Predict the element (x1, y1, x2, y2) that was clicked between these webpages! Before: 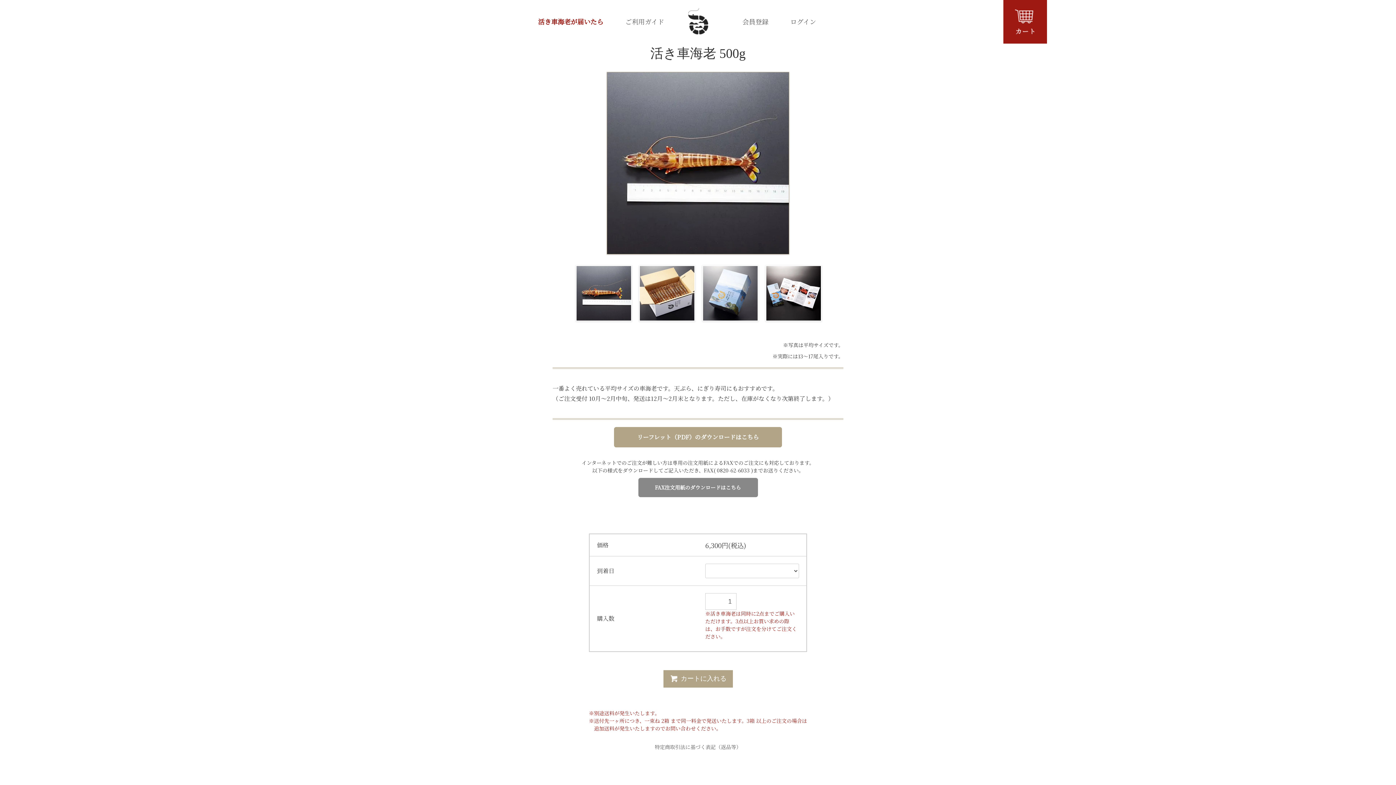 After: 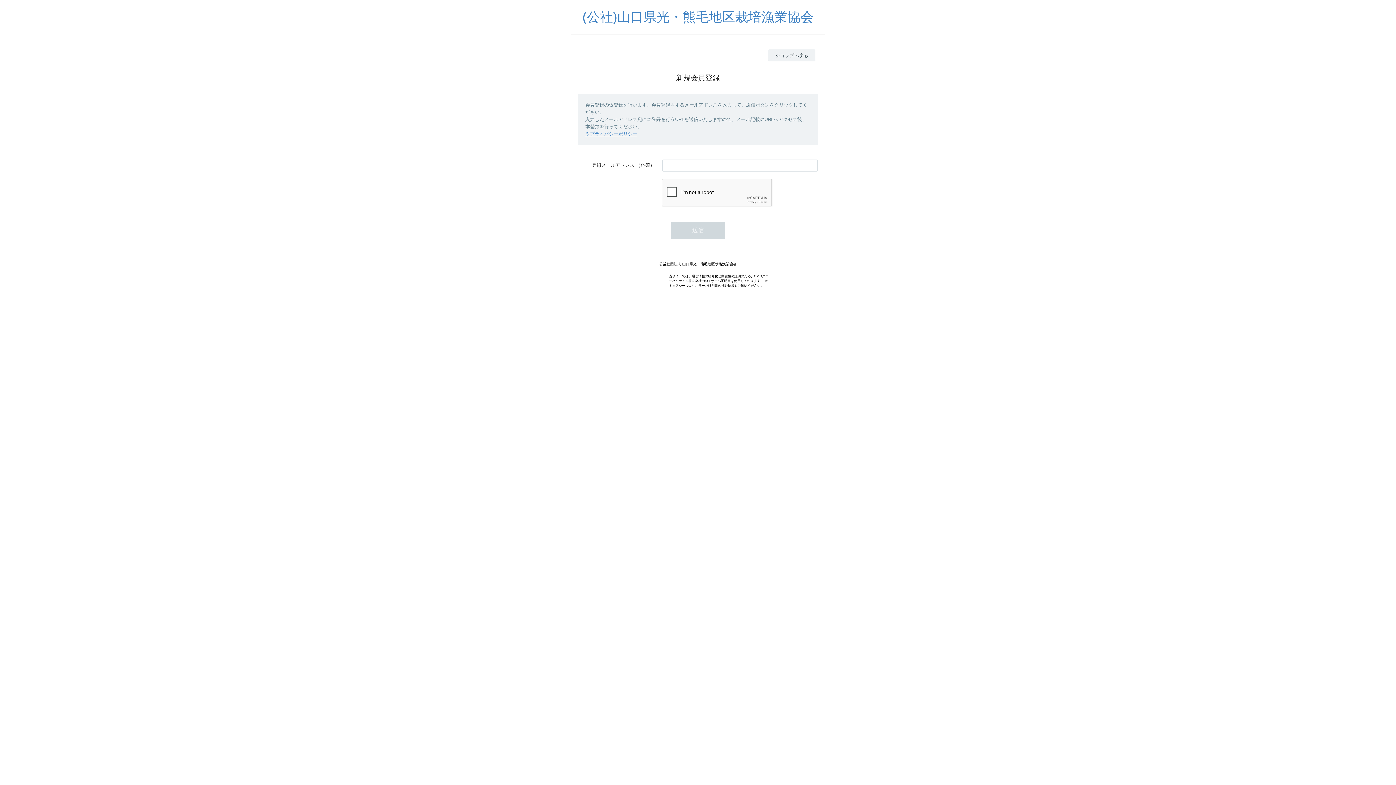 Action: bbox: (742, 7, 768, 28) label: 会員登録